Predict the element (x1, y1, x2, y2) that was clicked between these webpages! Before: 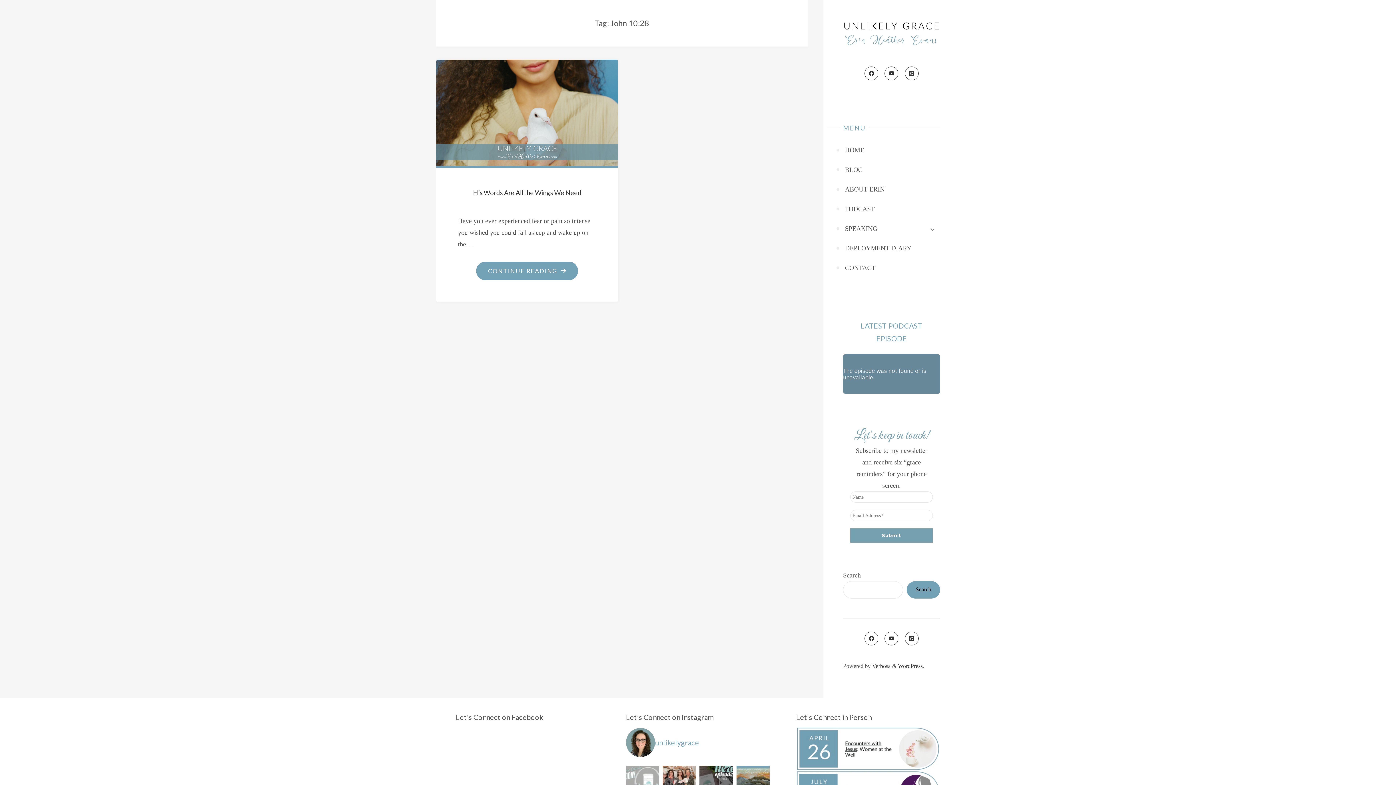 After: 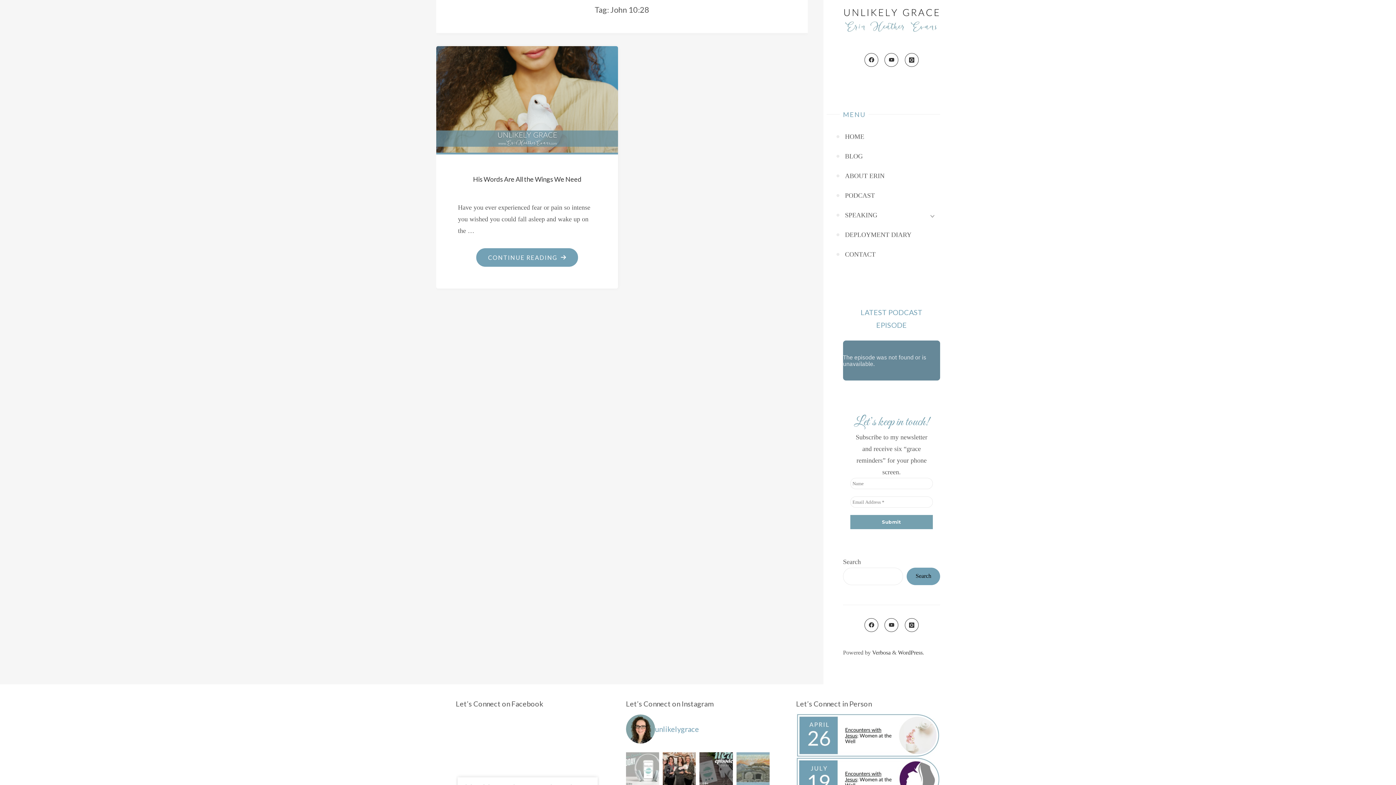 Action: bbox: (736, 766, 769, 799) label: Alleluia! Christ is risen. The Lord is risen indee